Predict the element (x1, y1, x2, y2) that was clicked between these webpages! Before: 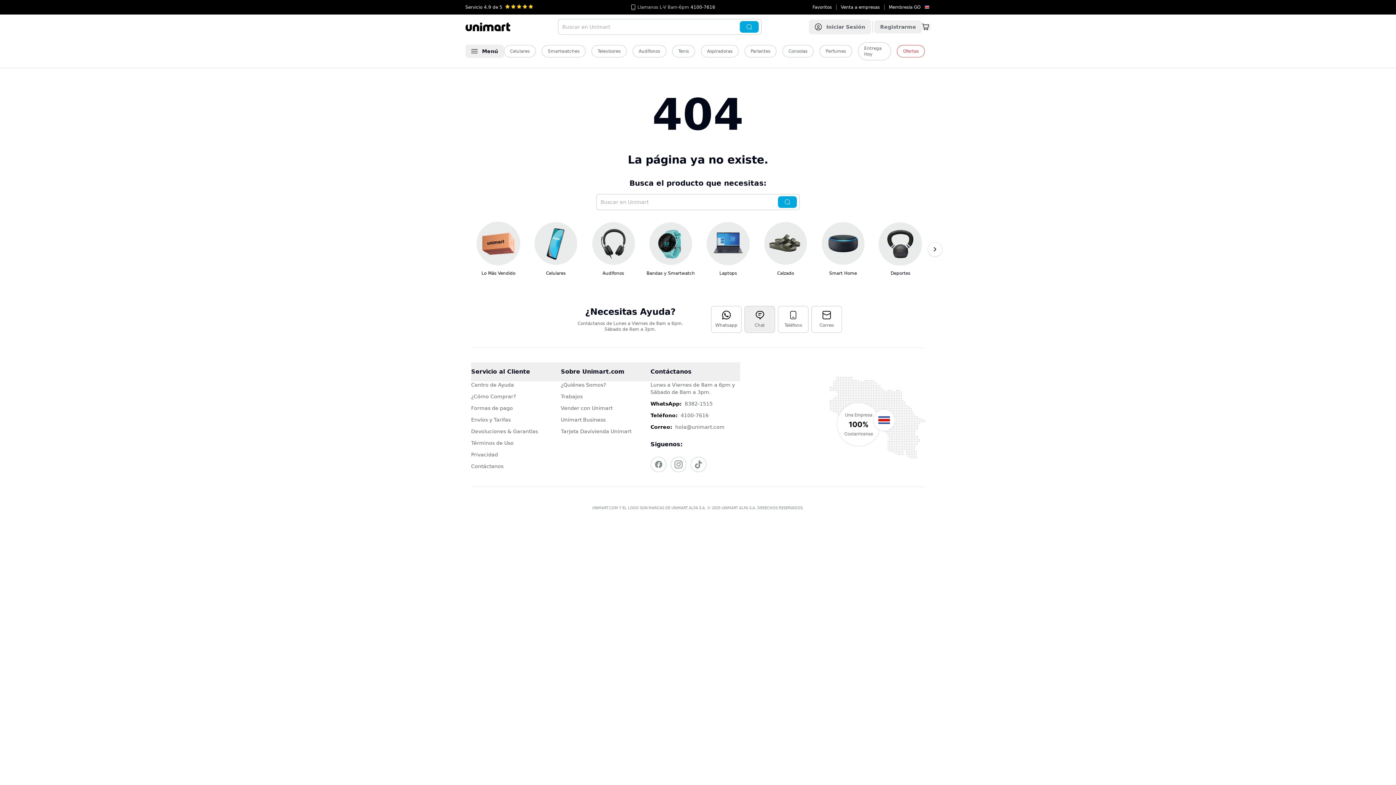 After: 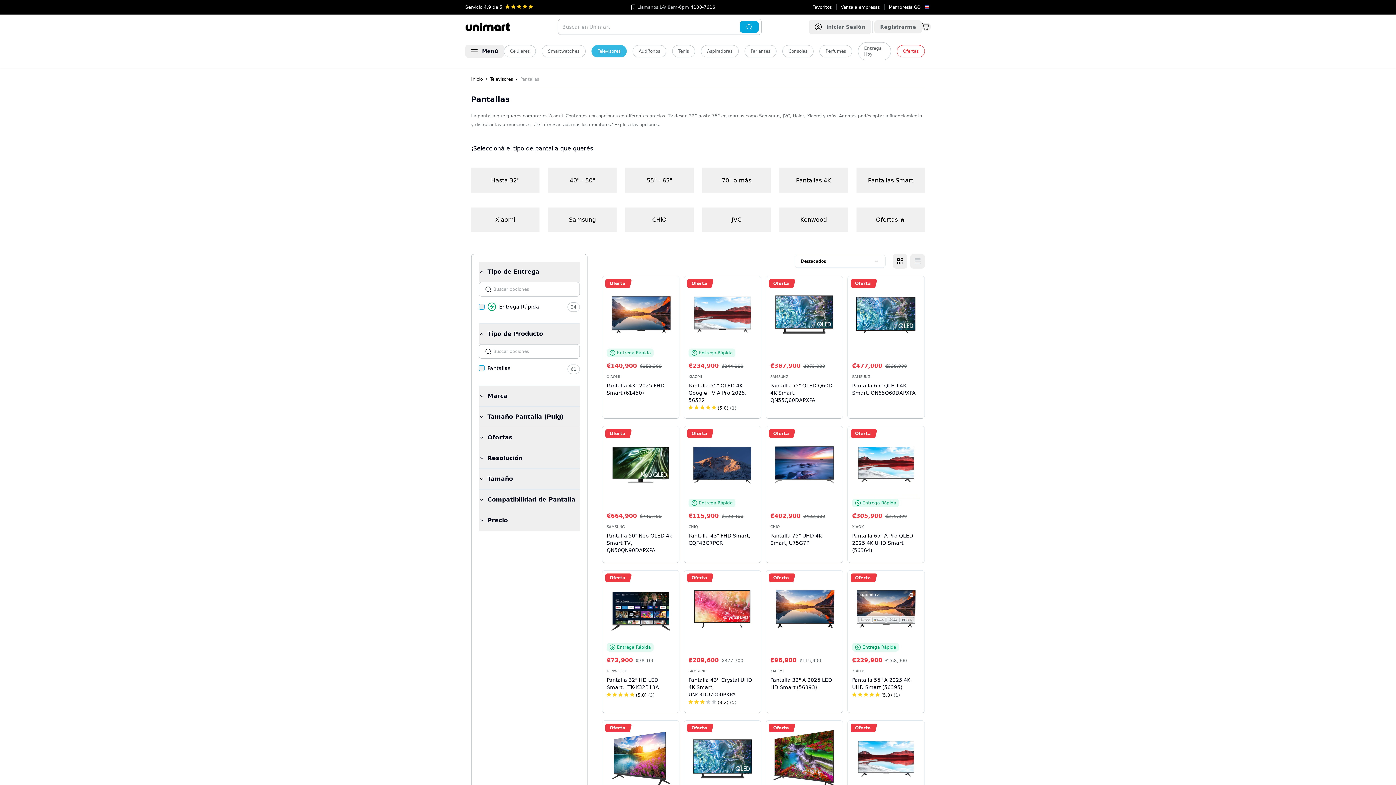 Action: label: Televisores bbox: (591, 45, 626, 57)